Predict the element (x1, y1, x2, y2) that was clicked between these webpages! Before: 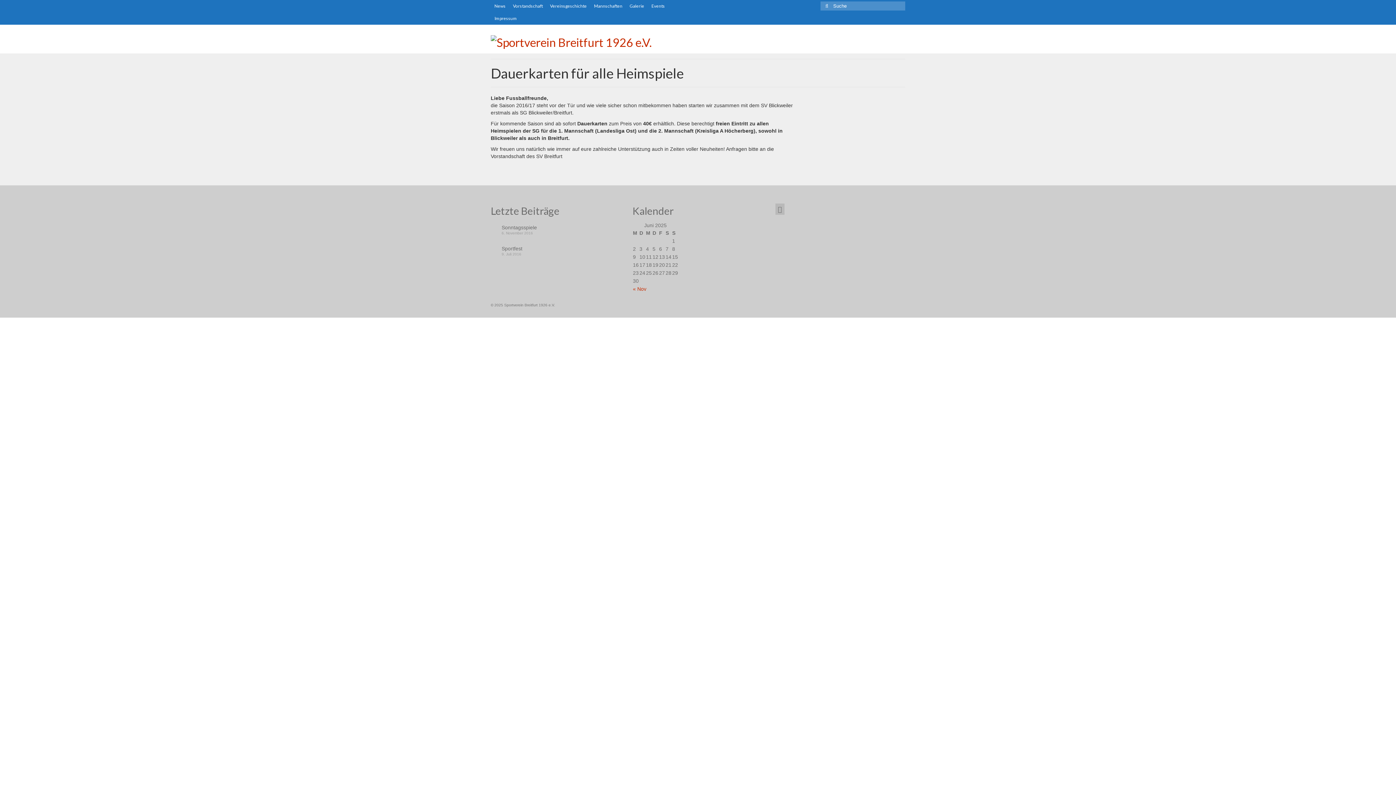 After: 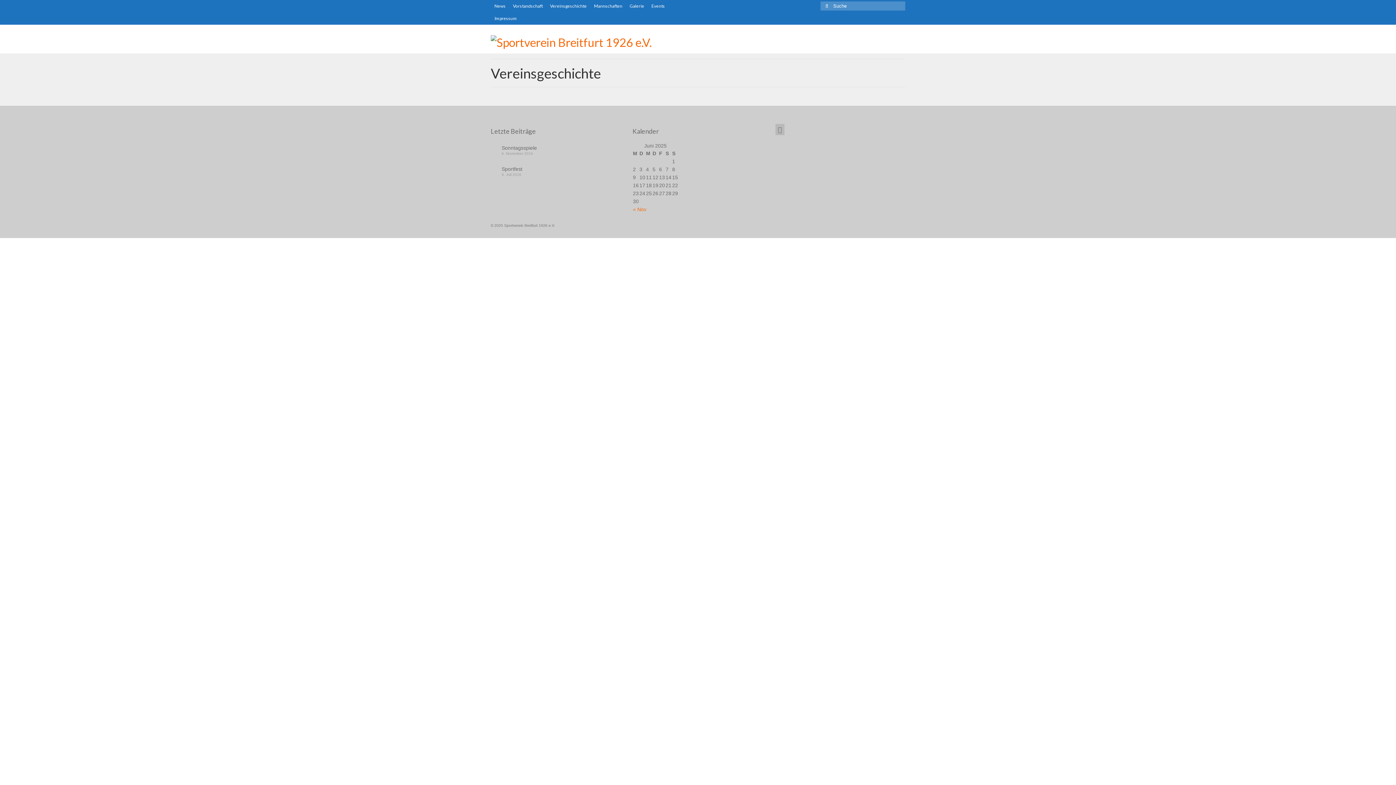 Action: label: Vereinsgeschichte bbox: (546, 0, 590, 12)